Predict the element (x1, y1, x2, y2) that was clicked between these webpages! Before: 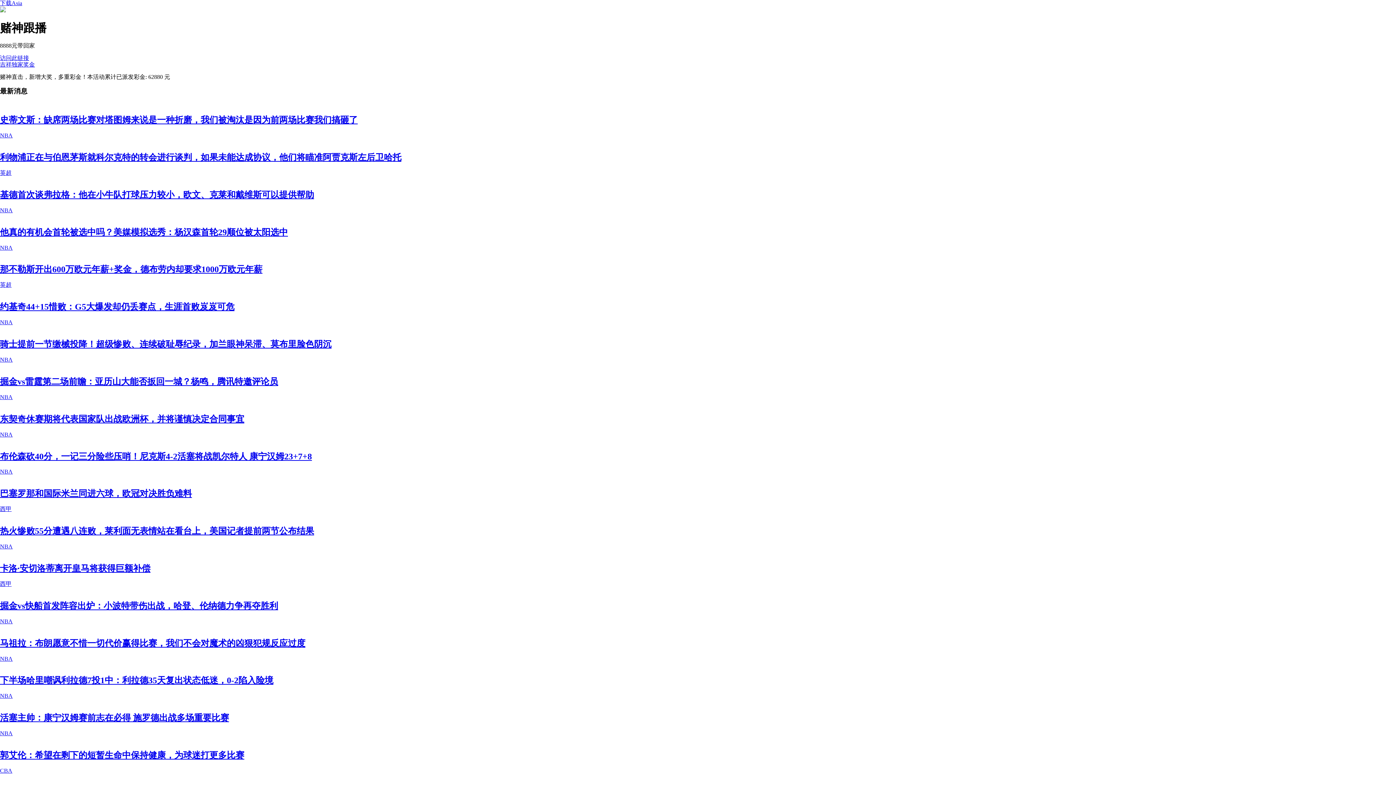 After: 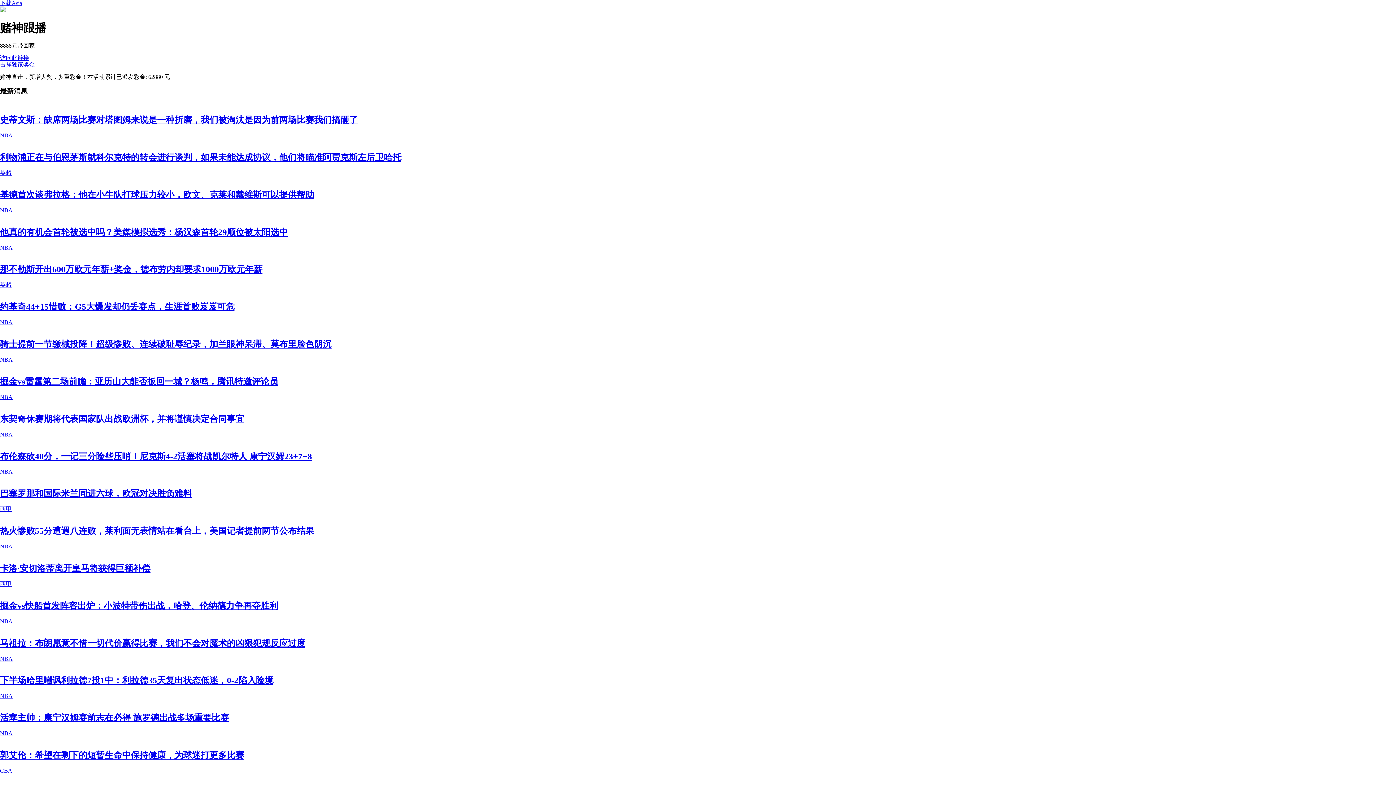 Action: bbox: (0, 138, 1396, 145)